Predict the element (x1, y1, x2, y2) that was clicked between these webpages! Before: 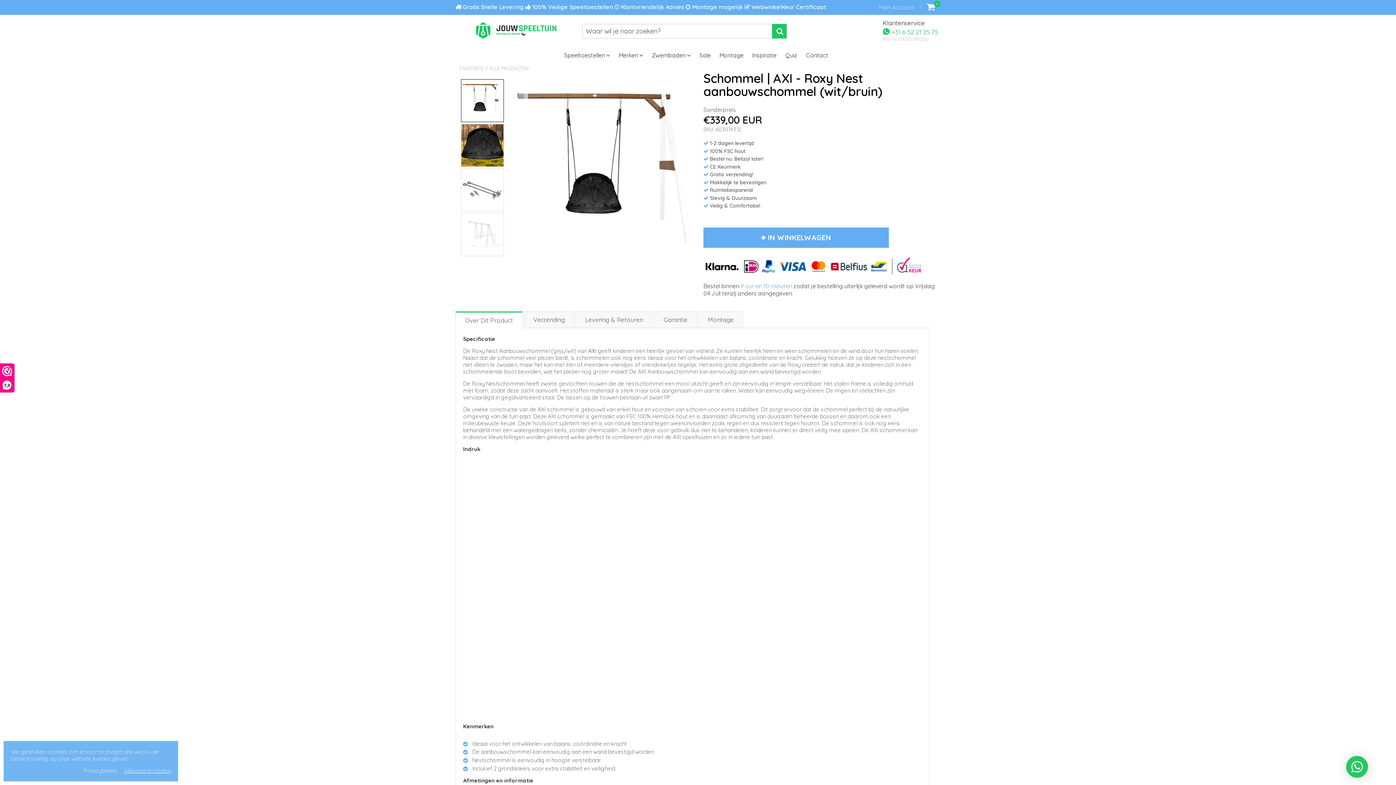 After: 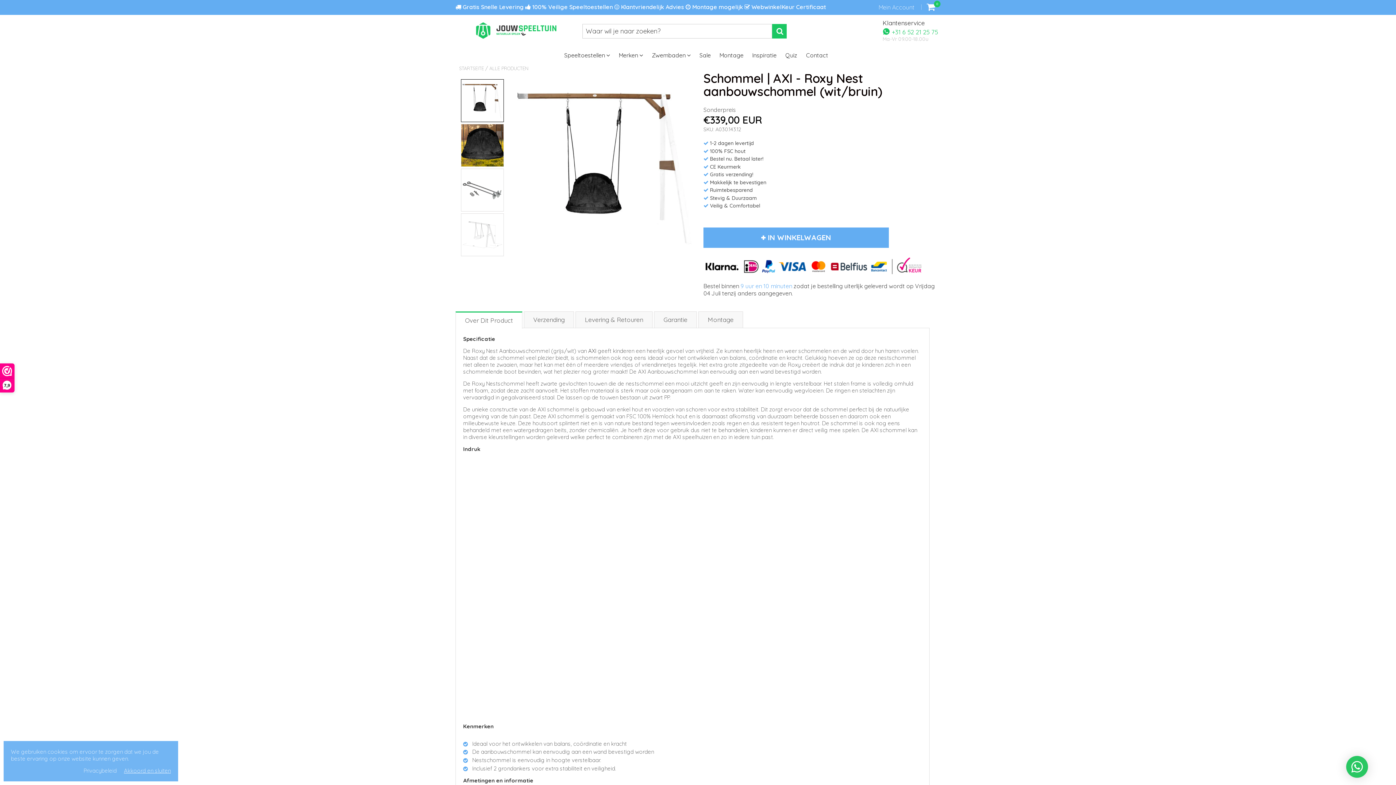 Action: bbox: (455, 311, 522, 328) label: Over Dit Product